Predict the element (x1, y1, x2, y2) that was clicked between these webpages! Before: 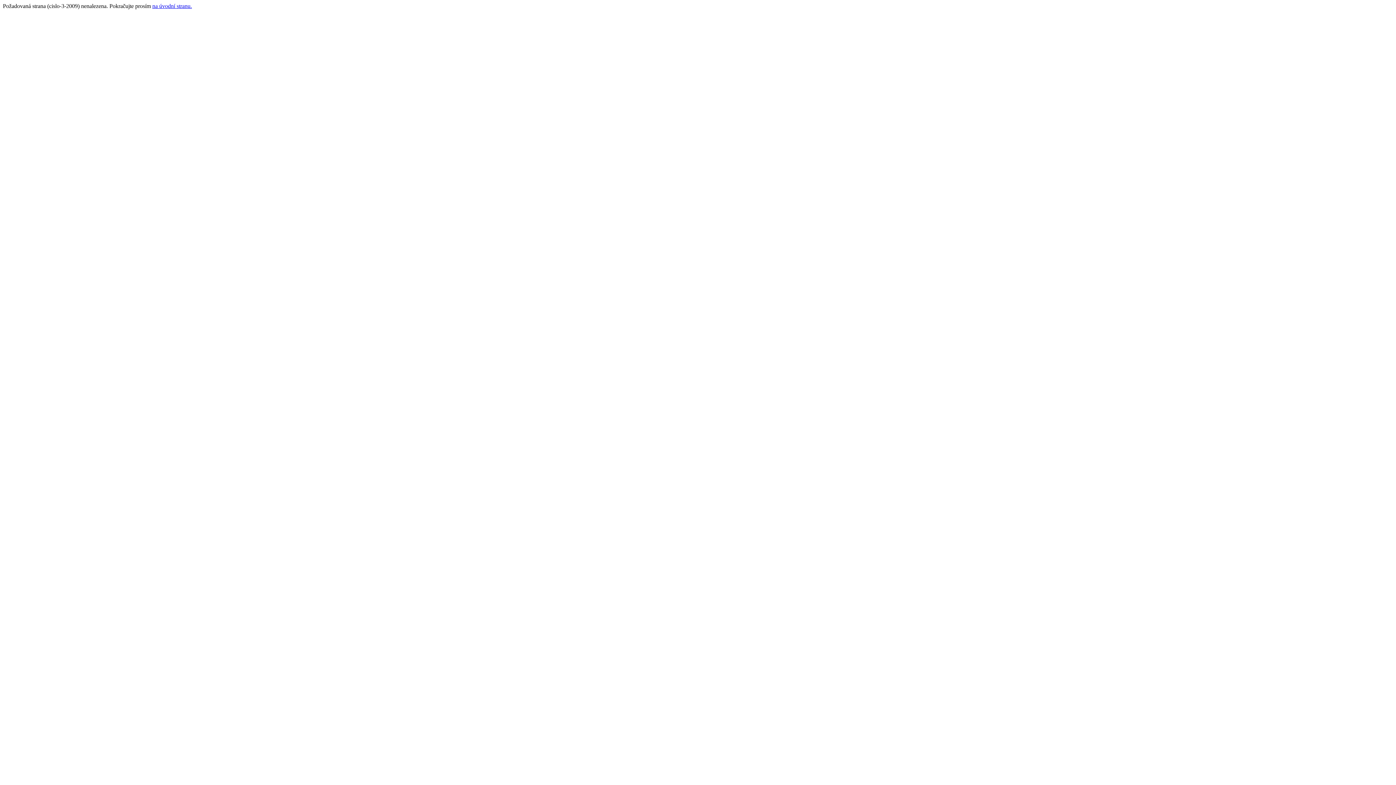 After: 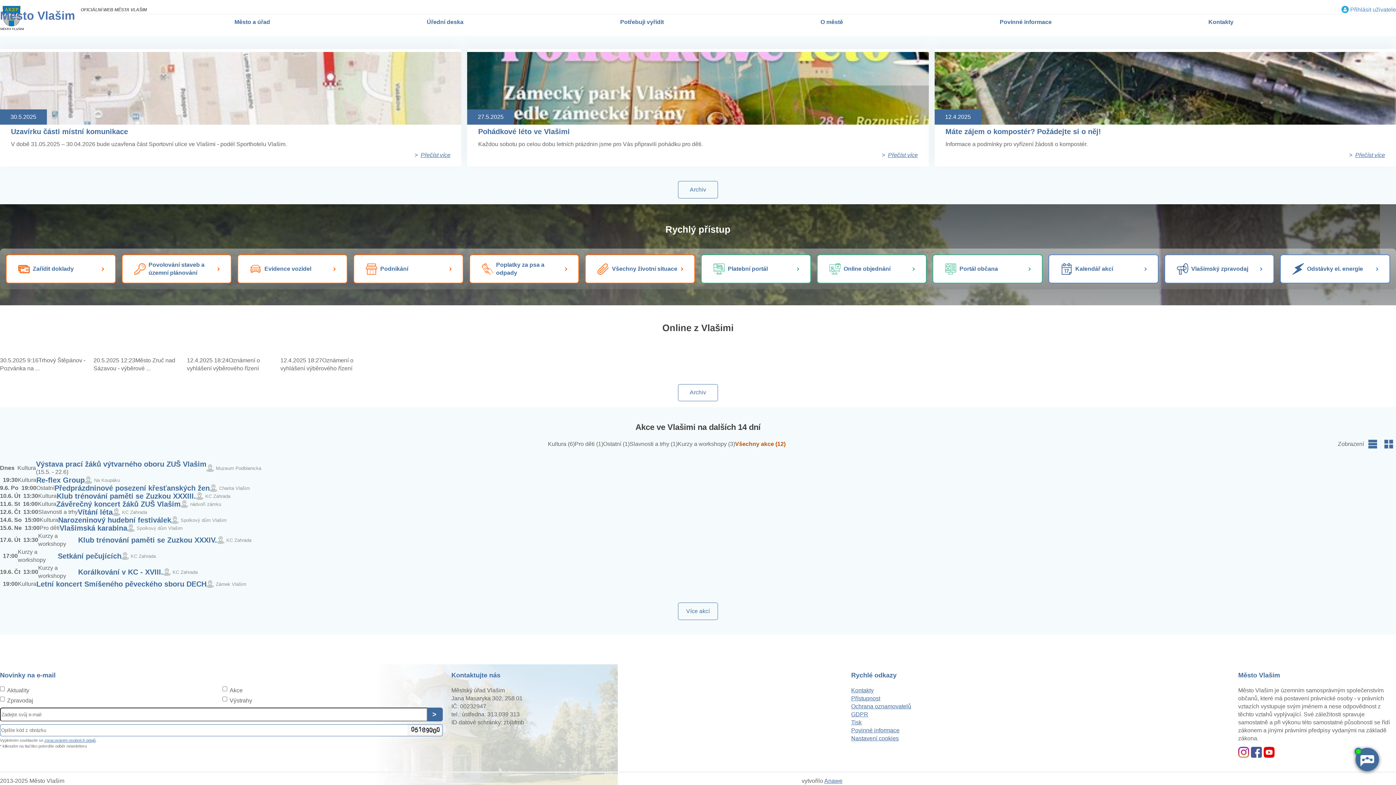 Action: bbox: (152, 2, 192, 9) label: na úvodní stranu.